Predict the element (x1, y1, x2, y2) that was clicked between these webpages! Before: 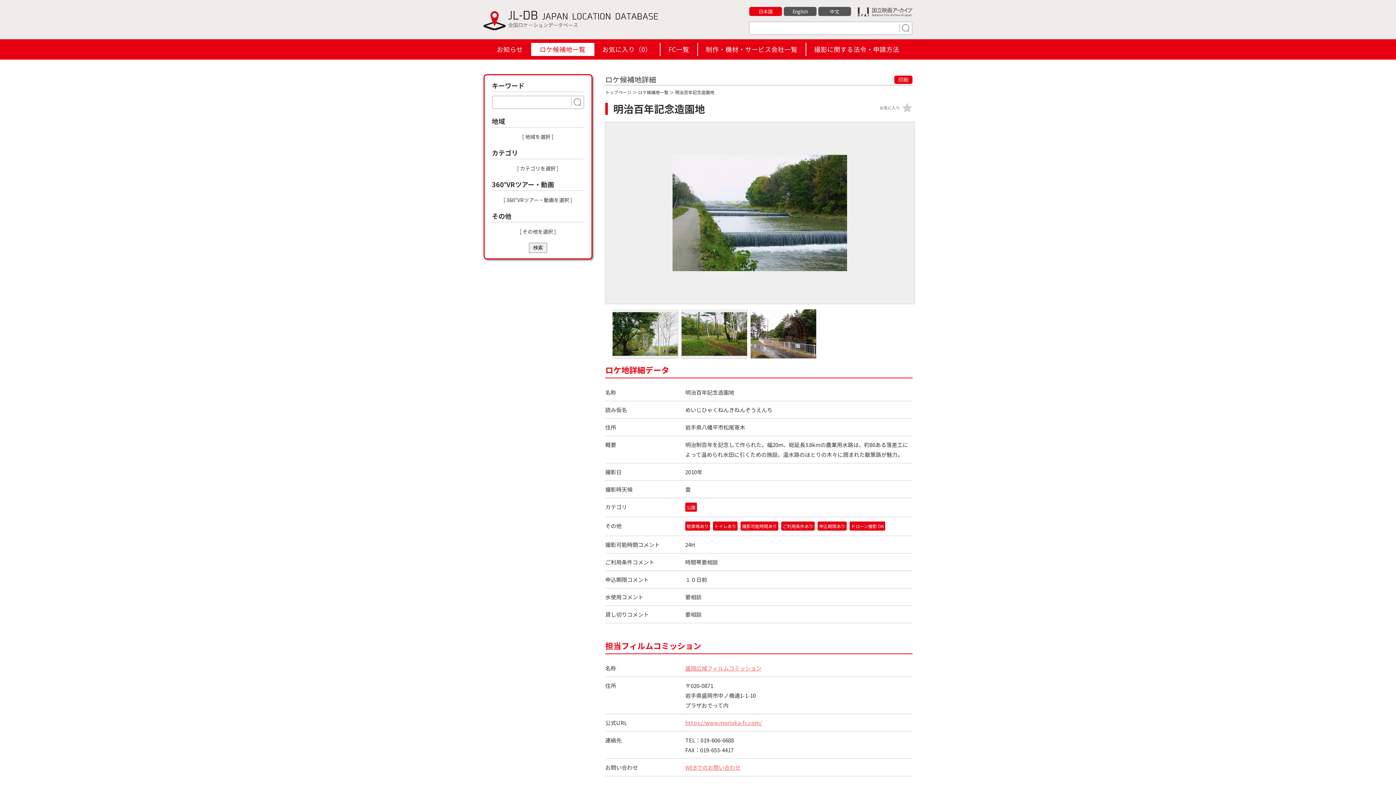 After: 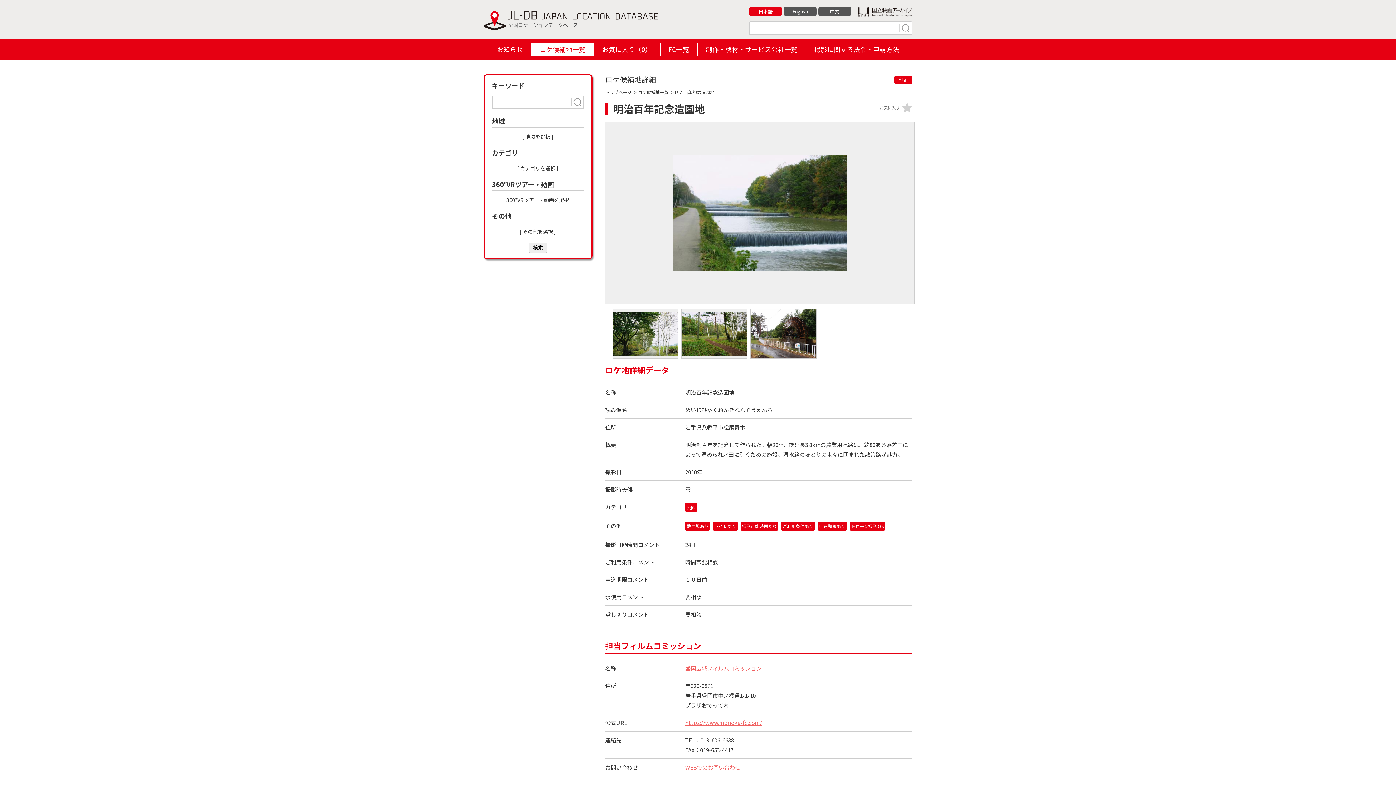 Action: label: 日本語 bbox: (749, 6, 782, 16)